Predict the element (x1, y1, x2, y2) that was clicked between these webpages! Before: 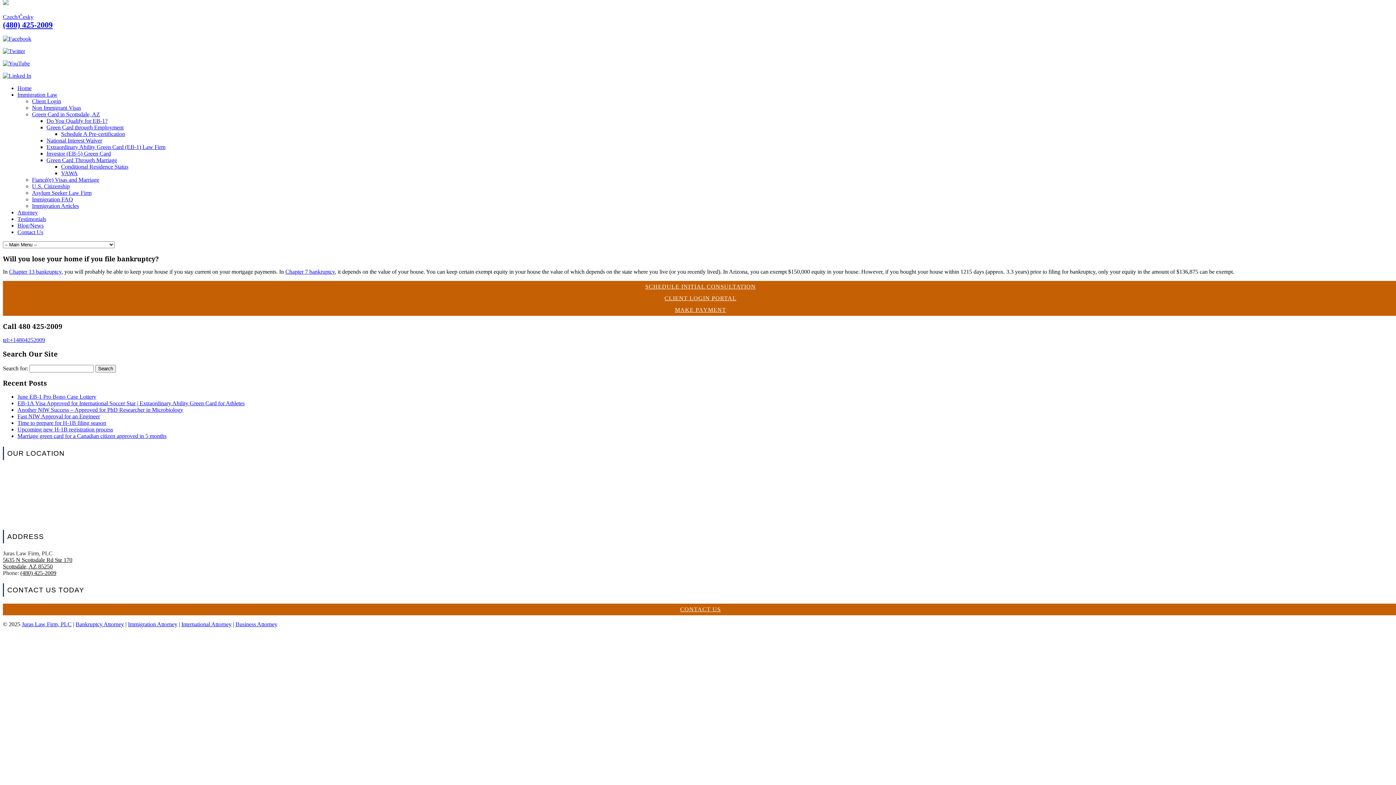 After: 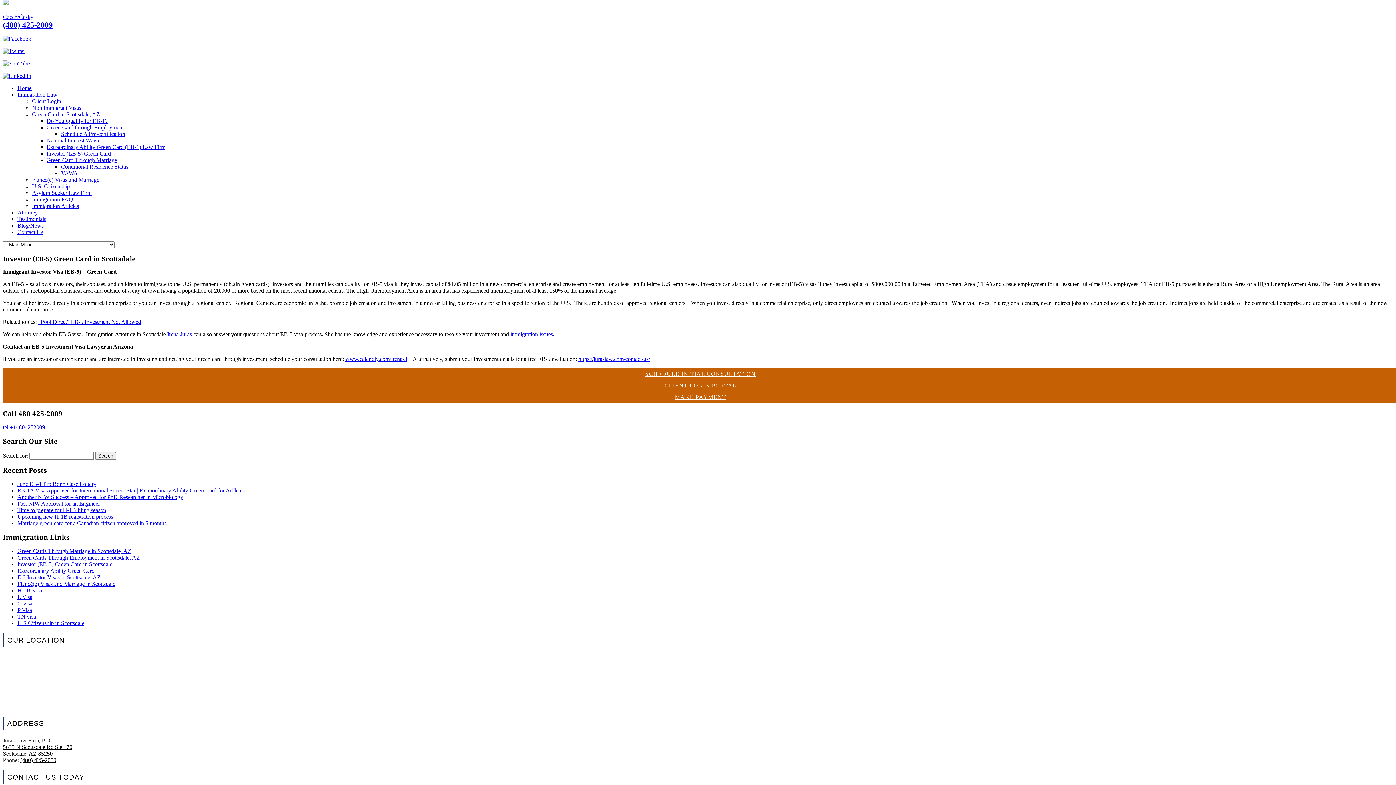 Action: label: Investor (EB-5) Green Card bbox: (46, 150, 110, 156)